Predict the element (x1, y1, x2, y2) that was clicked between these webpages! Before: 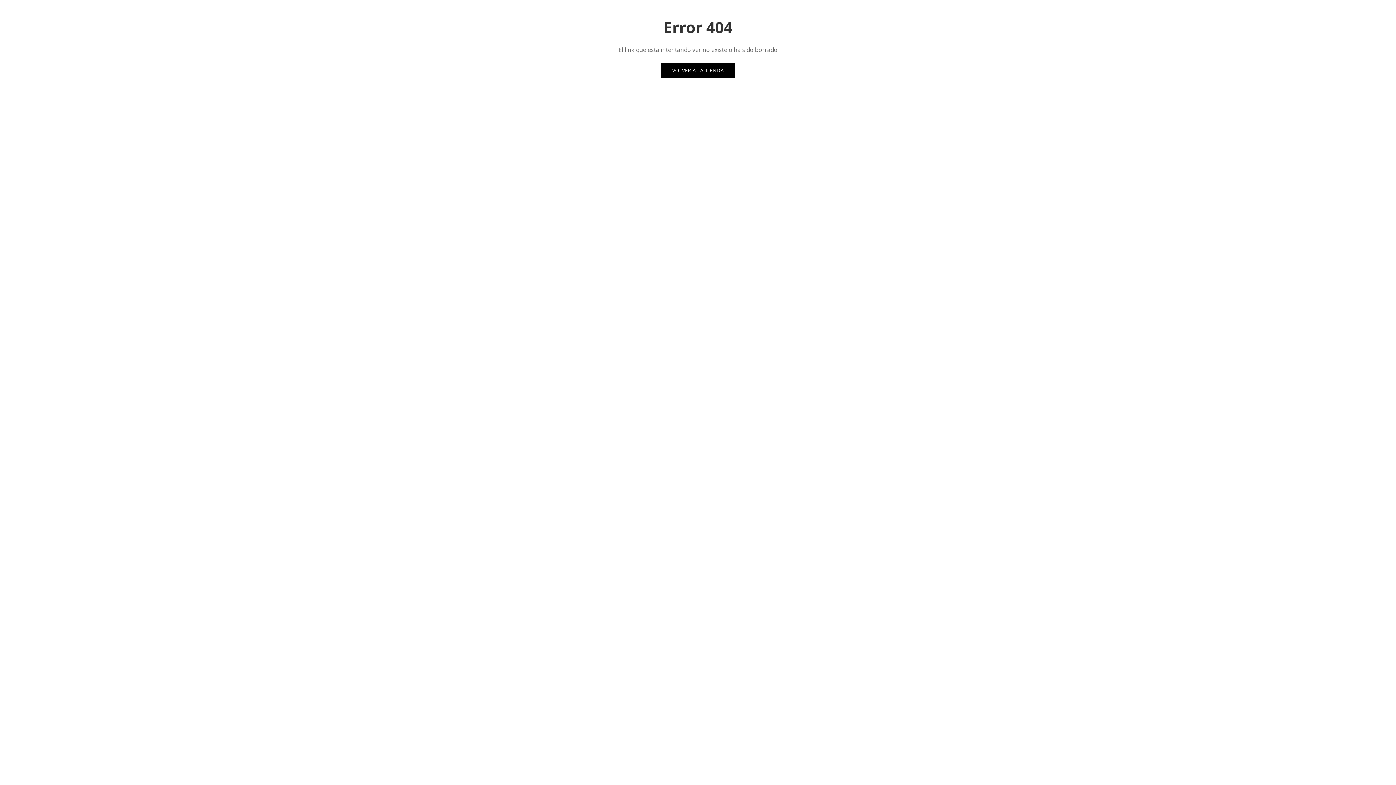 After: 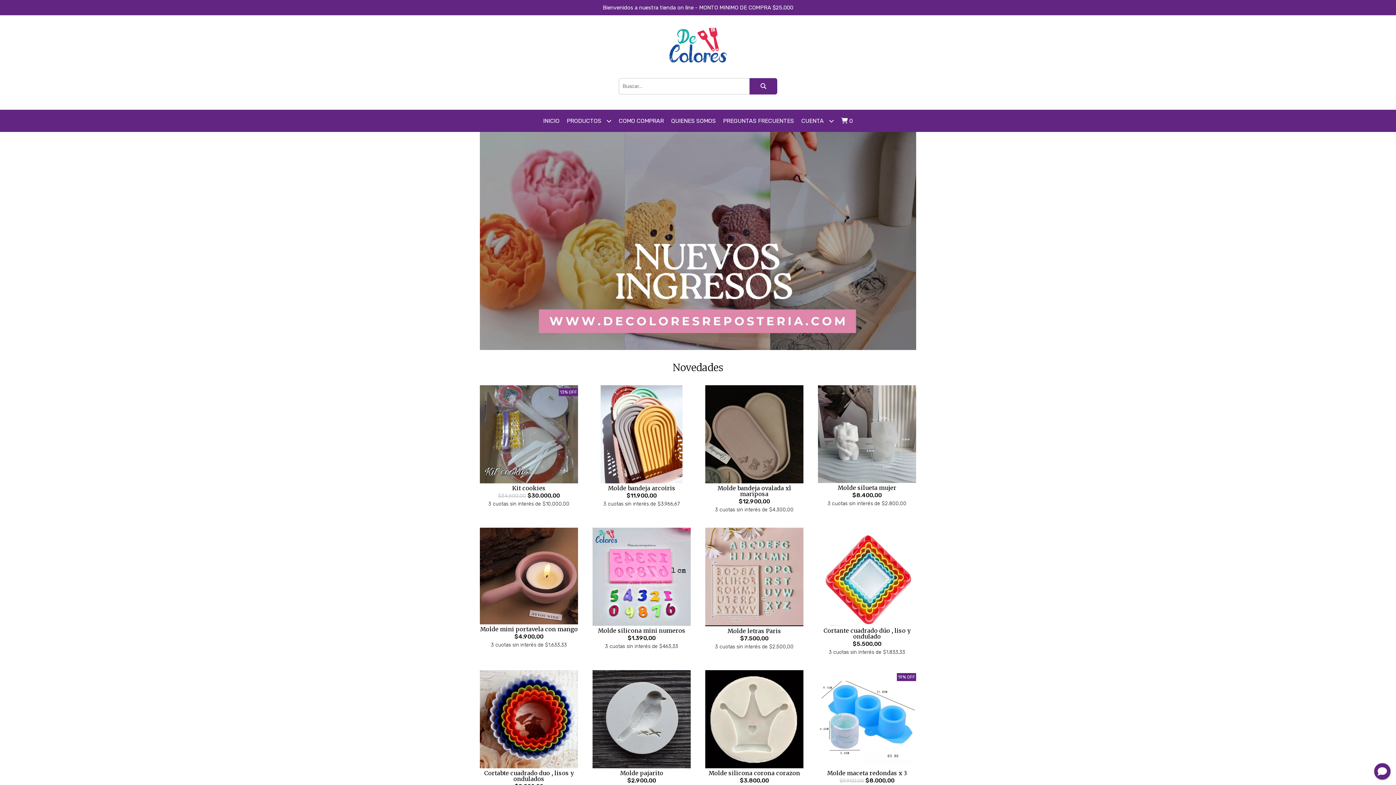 Action: bbox: (661, 63, 735, 77) label: VOLVER A LA TIENDA